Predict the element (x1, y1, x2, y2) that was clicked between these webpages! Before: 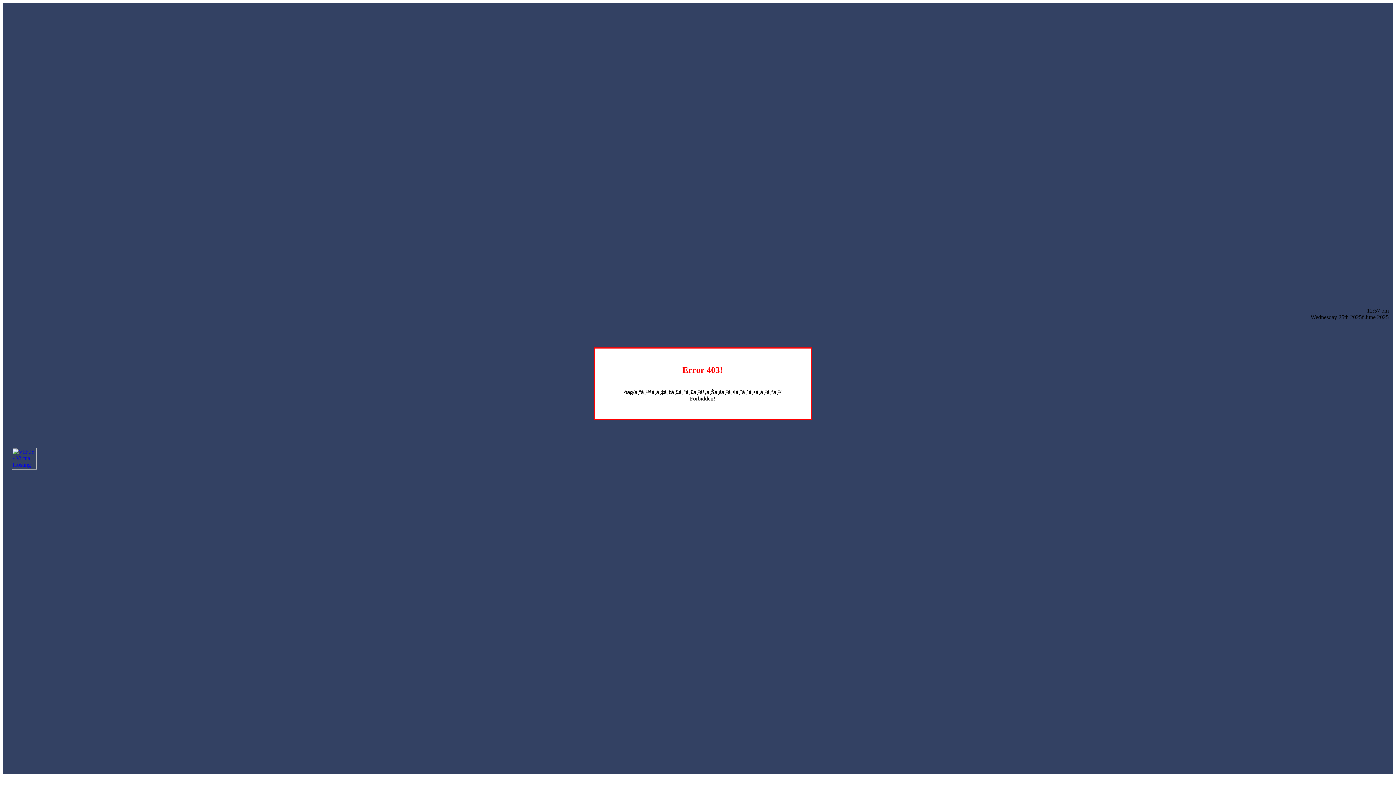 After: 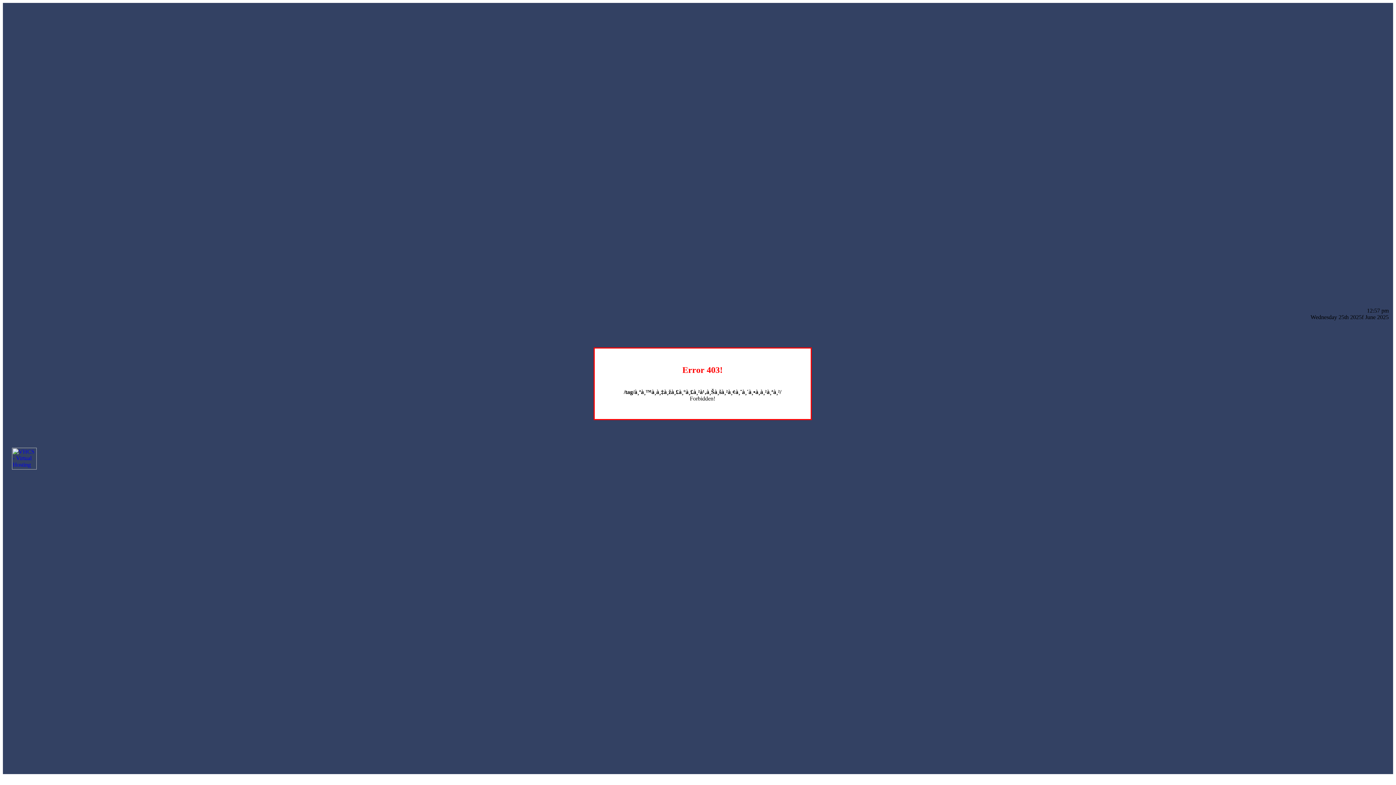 Action: bbox: (12, 464, 36, 470)